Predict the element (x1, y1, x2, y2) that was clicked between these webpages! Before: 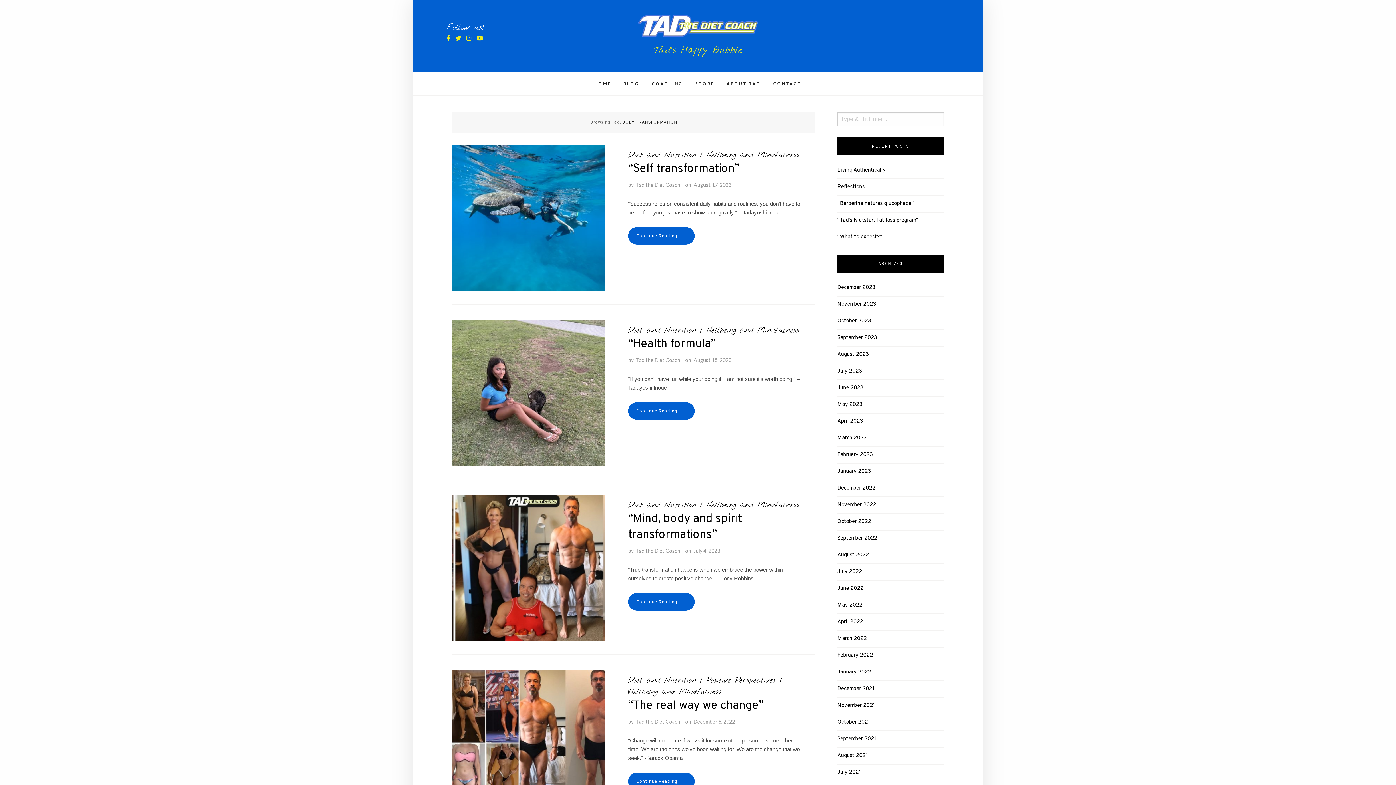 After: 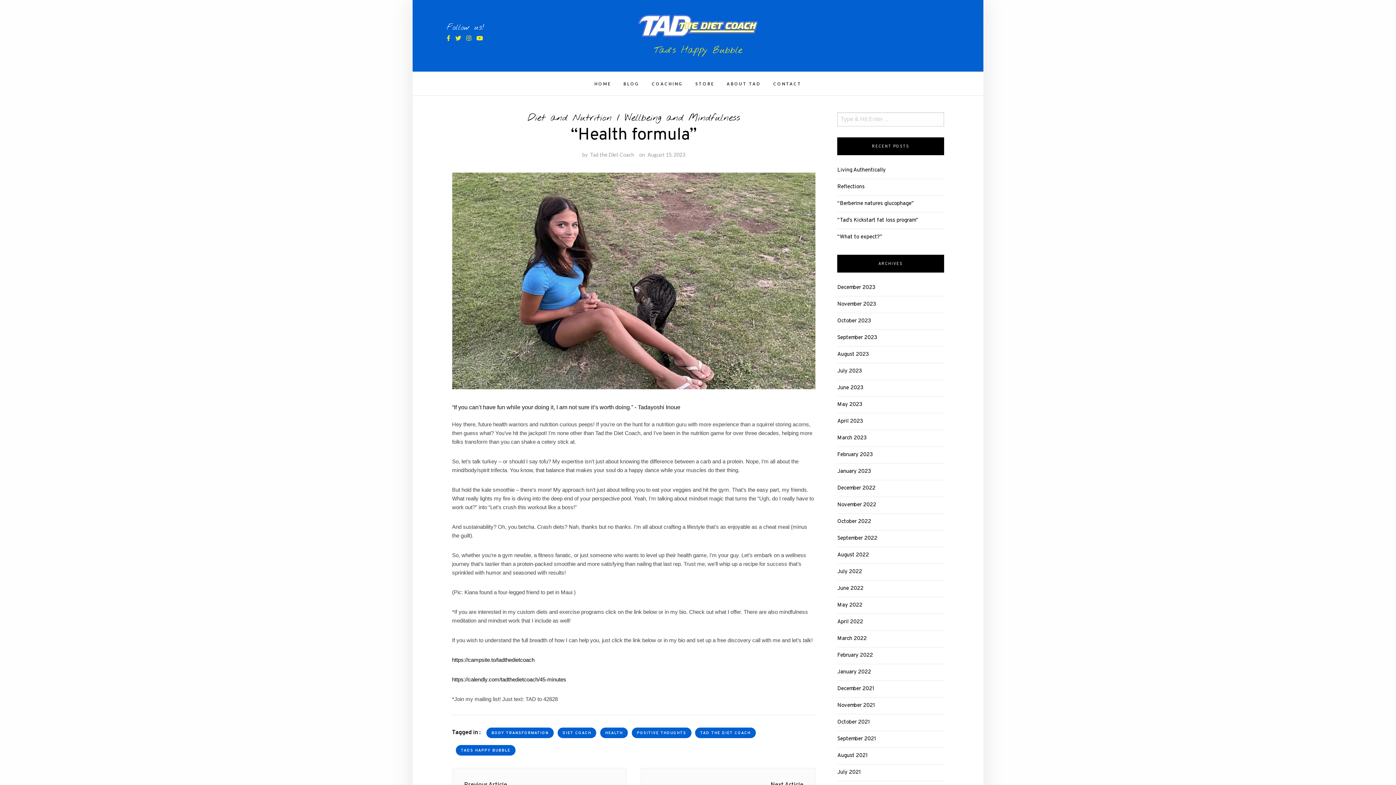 Action: label: August 15, 2023 bbox: (693, 356, 731, 363)